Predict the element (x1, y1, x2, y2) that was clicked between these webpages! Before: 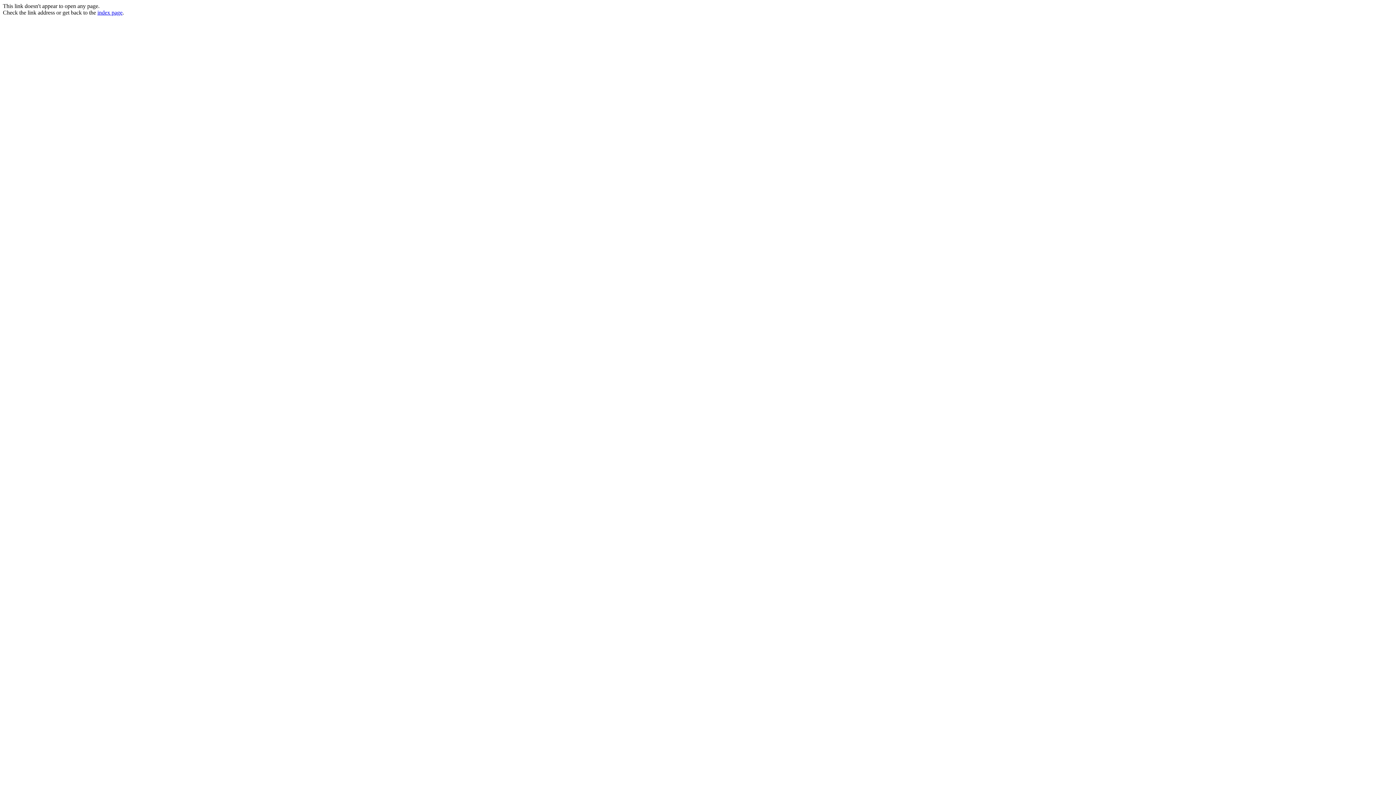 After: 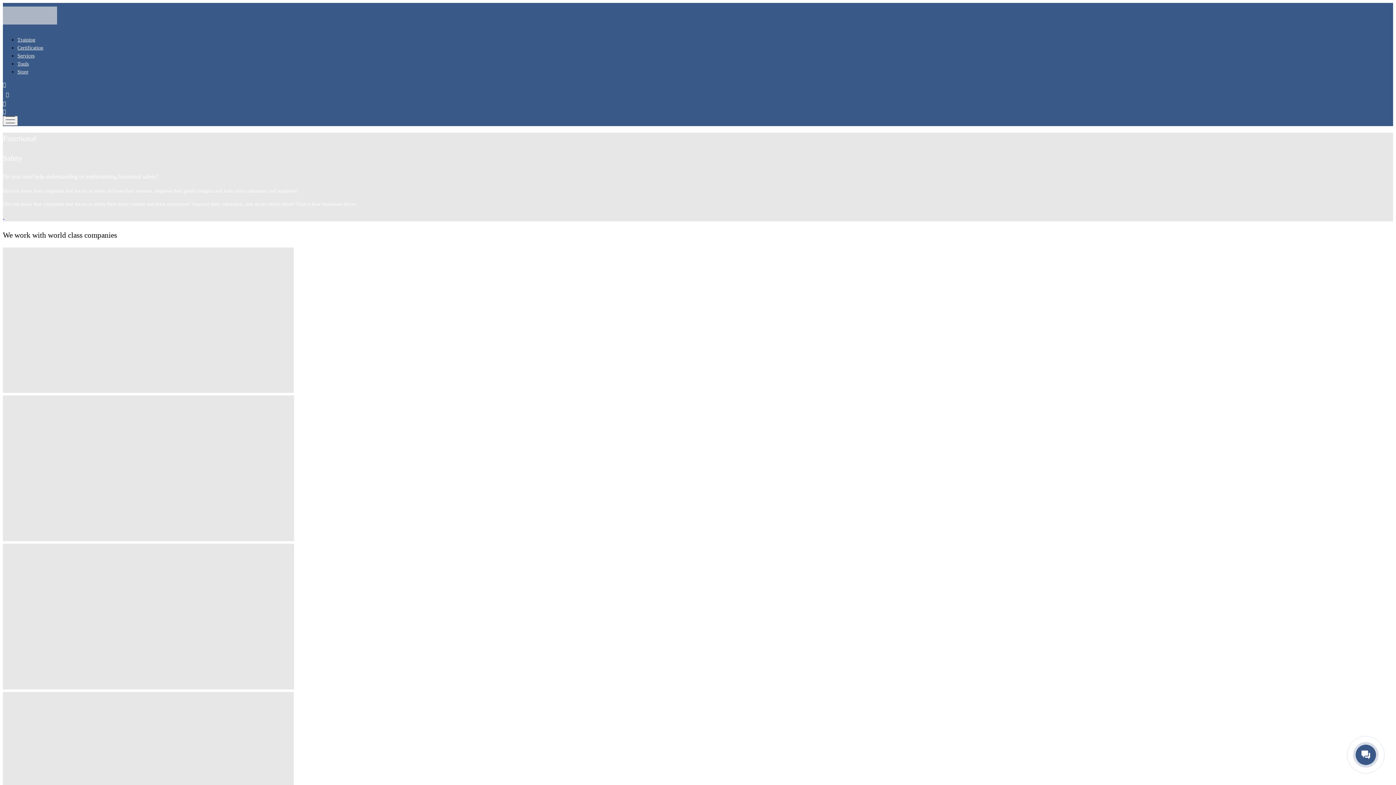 Action: bbox: (97, 9, 122, 15) label: index page